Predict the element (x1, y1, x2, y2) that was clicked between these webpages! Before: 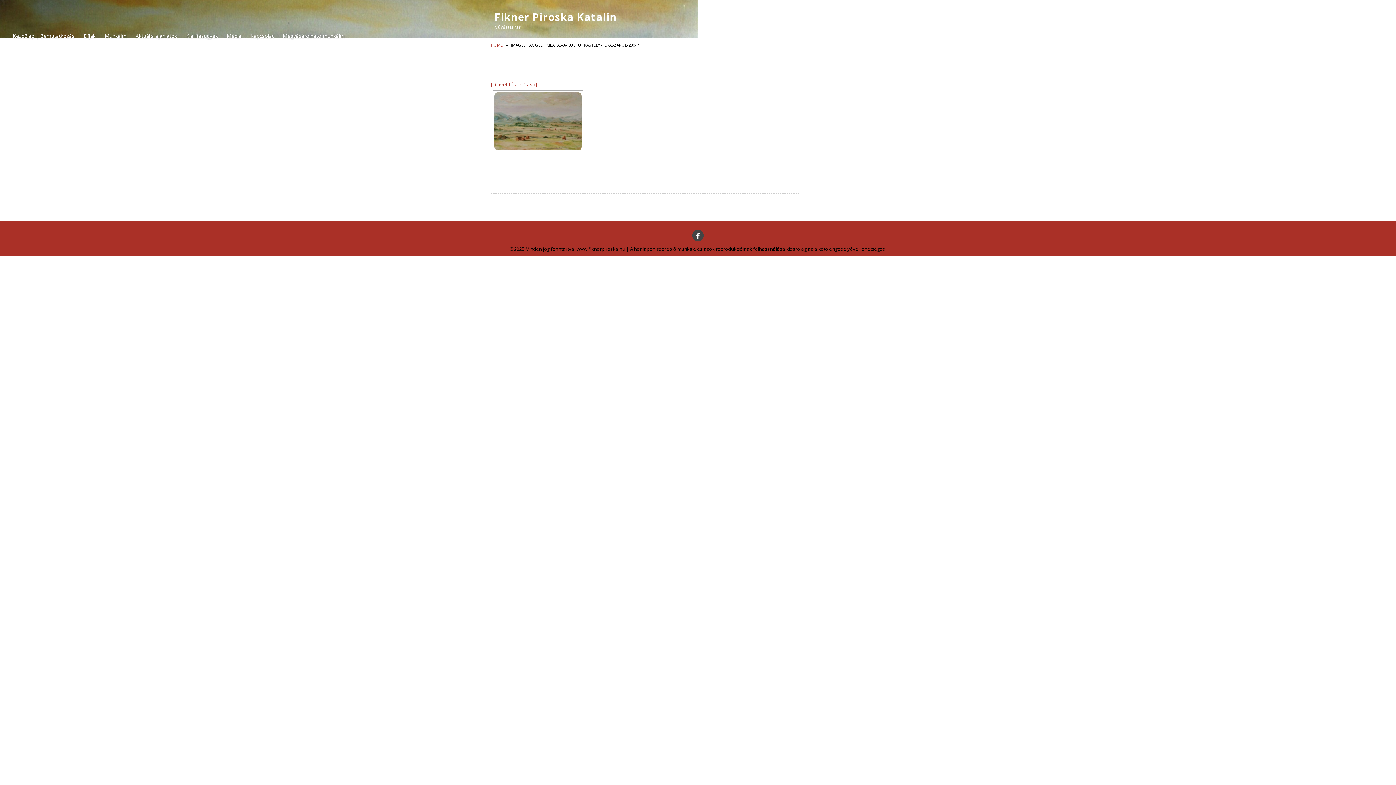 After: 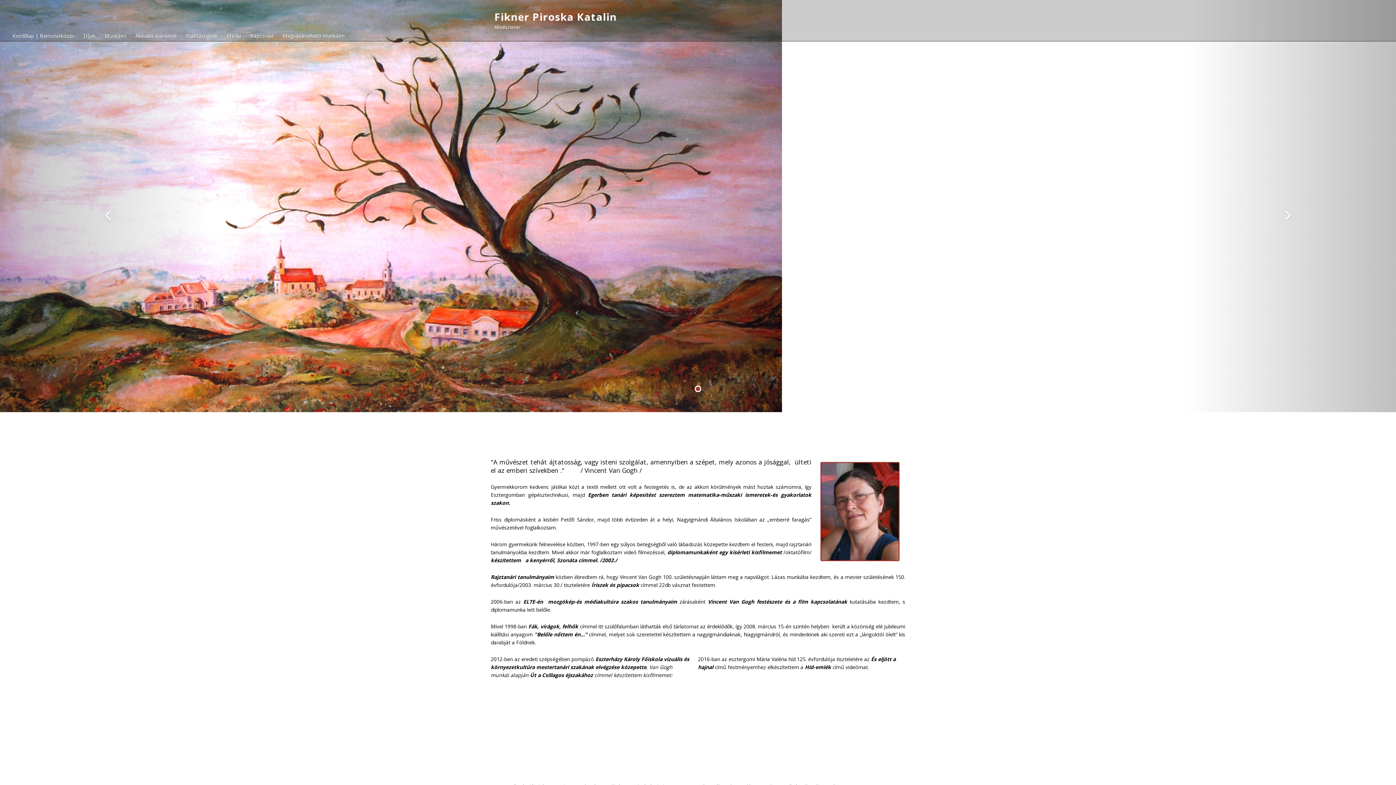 Action: bbox: (9, 30, 78, 41) label: Kezdőlap | Bemutatkozás